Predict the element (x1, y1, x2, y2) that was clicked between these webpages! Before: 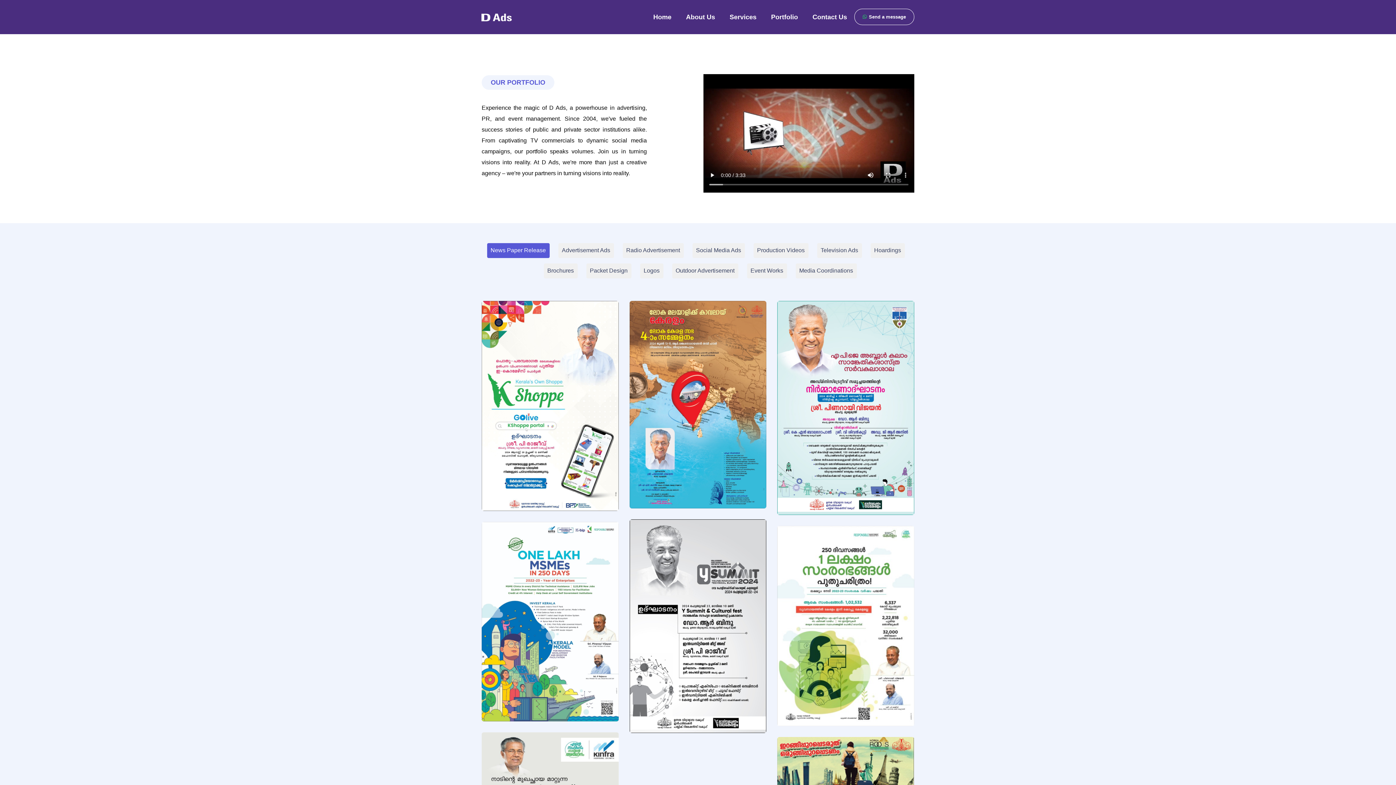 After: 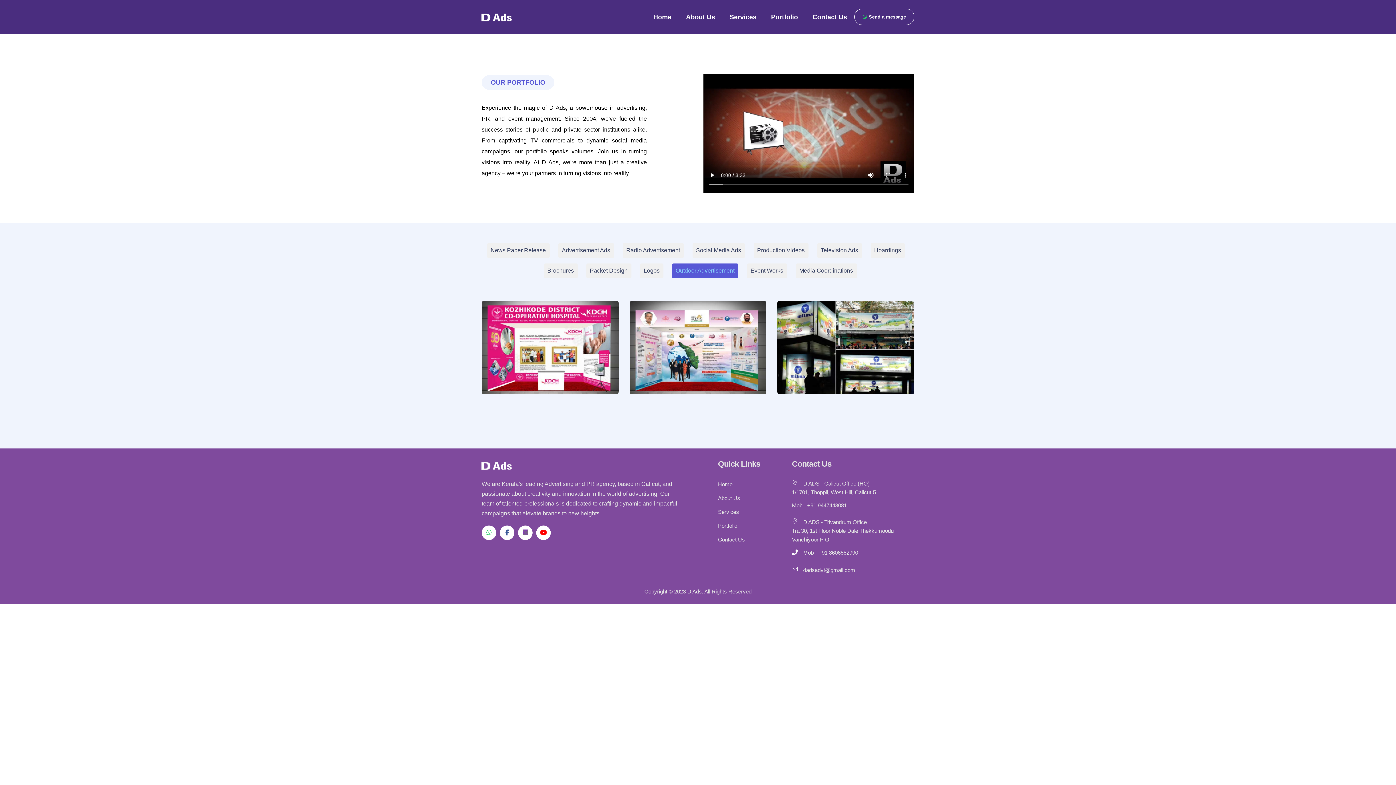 Action: label: Outdoor Advertisement bbox: (672, 263, 738, 278)